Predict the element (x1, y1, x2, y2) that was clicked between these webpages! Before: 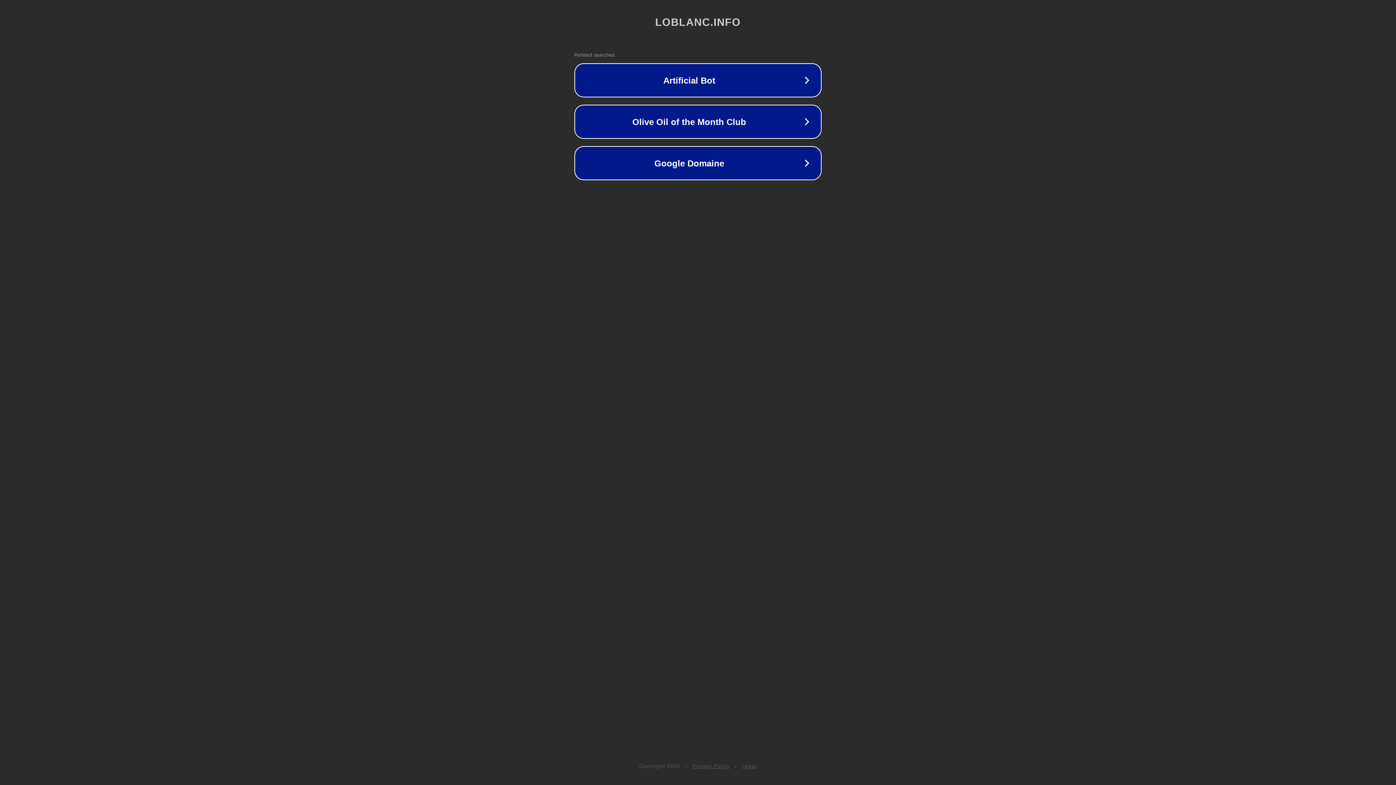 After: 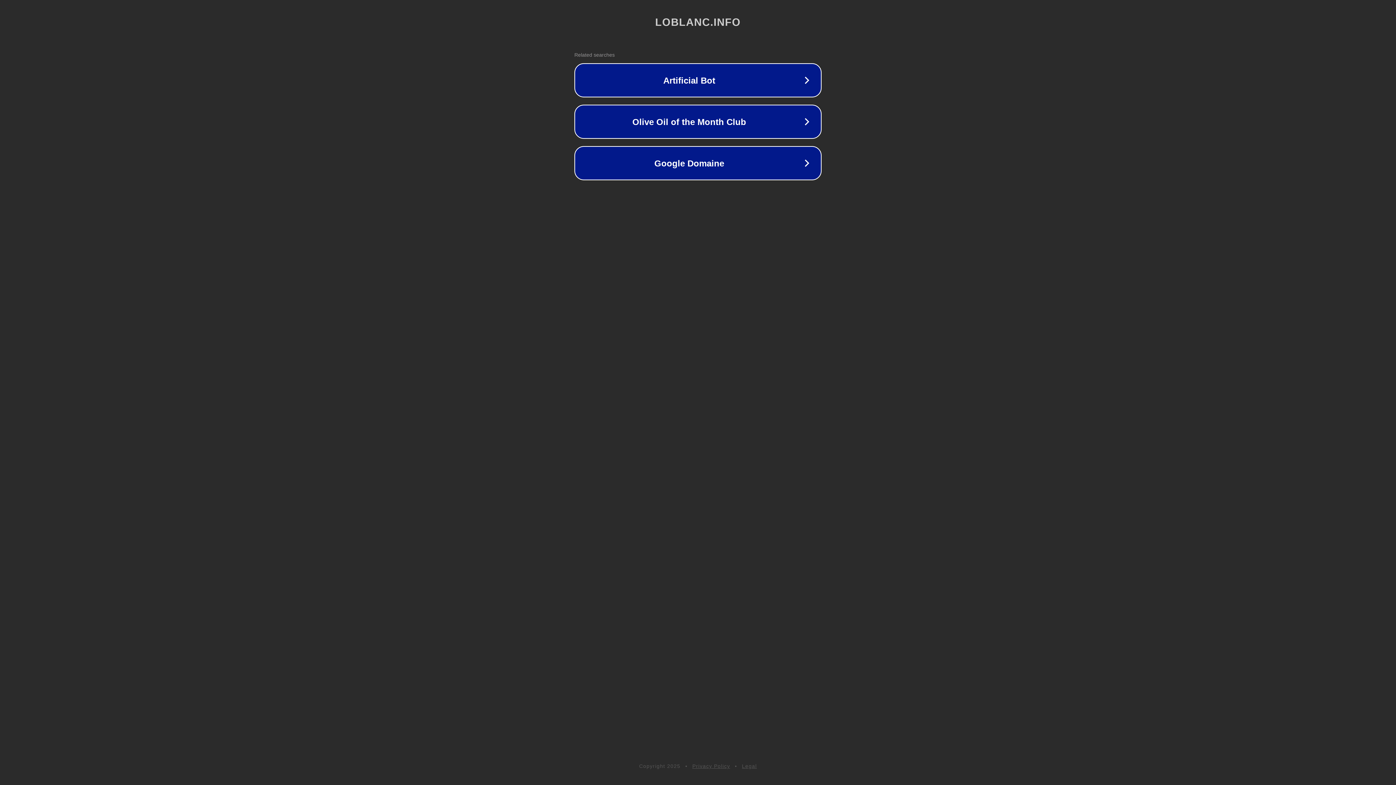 Action: bbox: (742, 763, 757, 769) label: Legal